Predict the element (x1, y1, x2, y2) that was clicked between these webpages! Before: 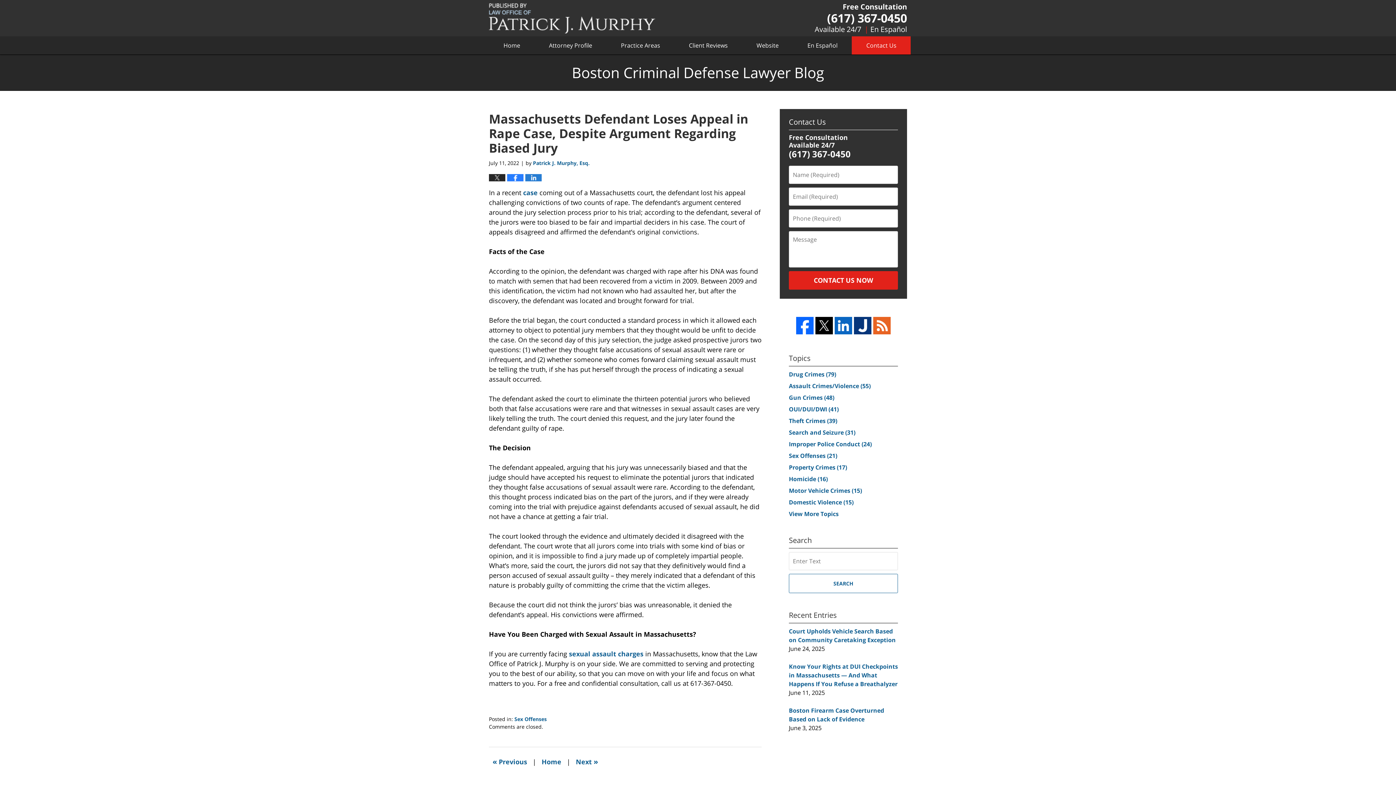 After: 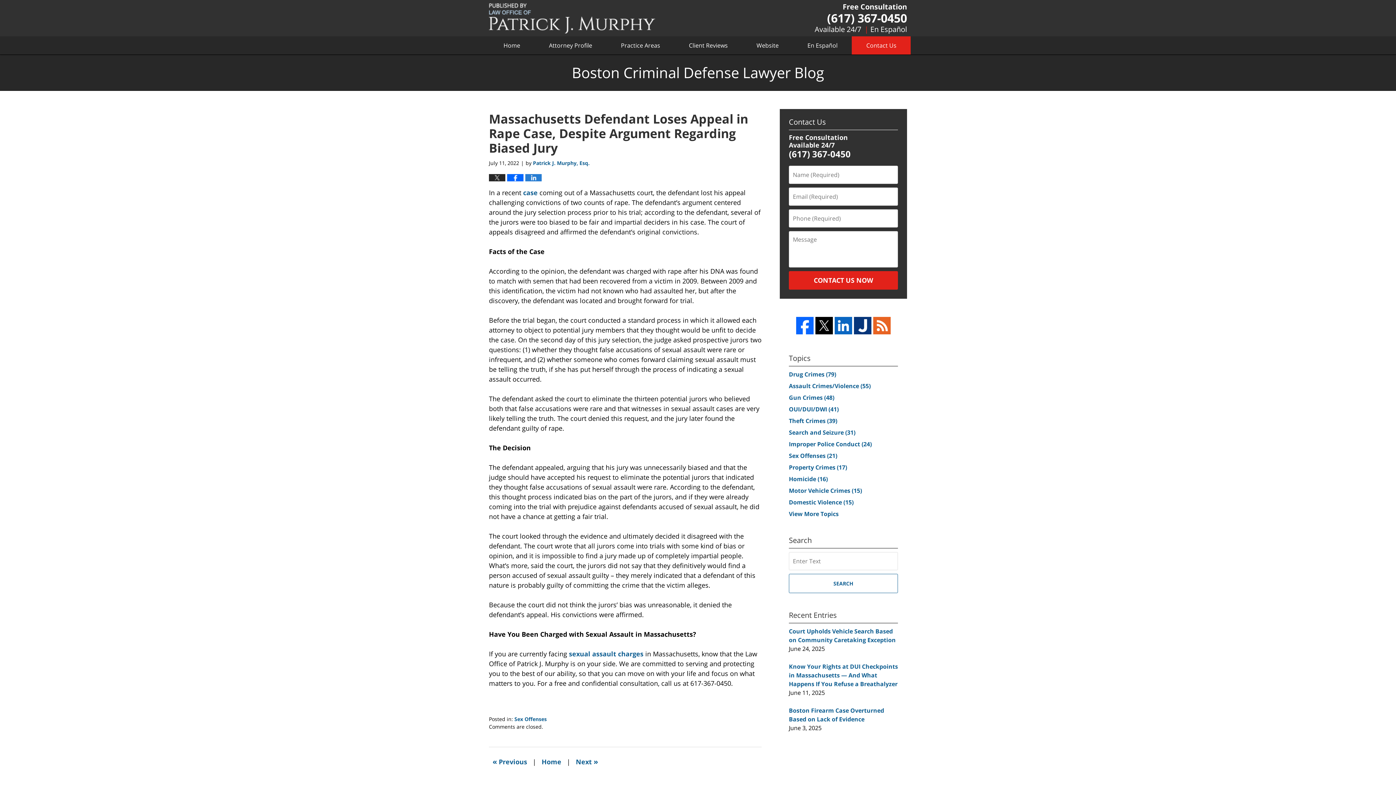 Action: bbox: (507, 174, 523, 181)